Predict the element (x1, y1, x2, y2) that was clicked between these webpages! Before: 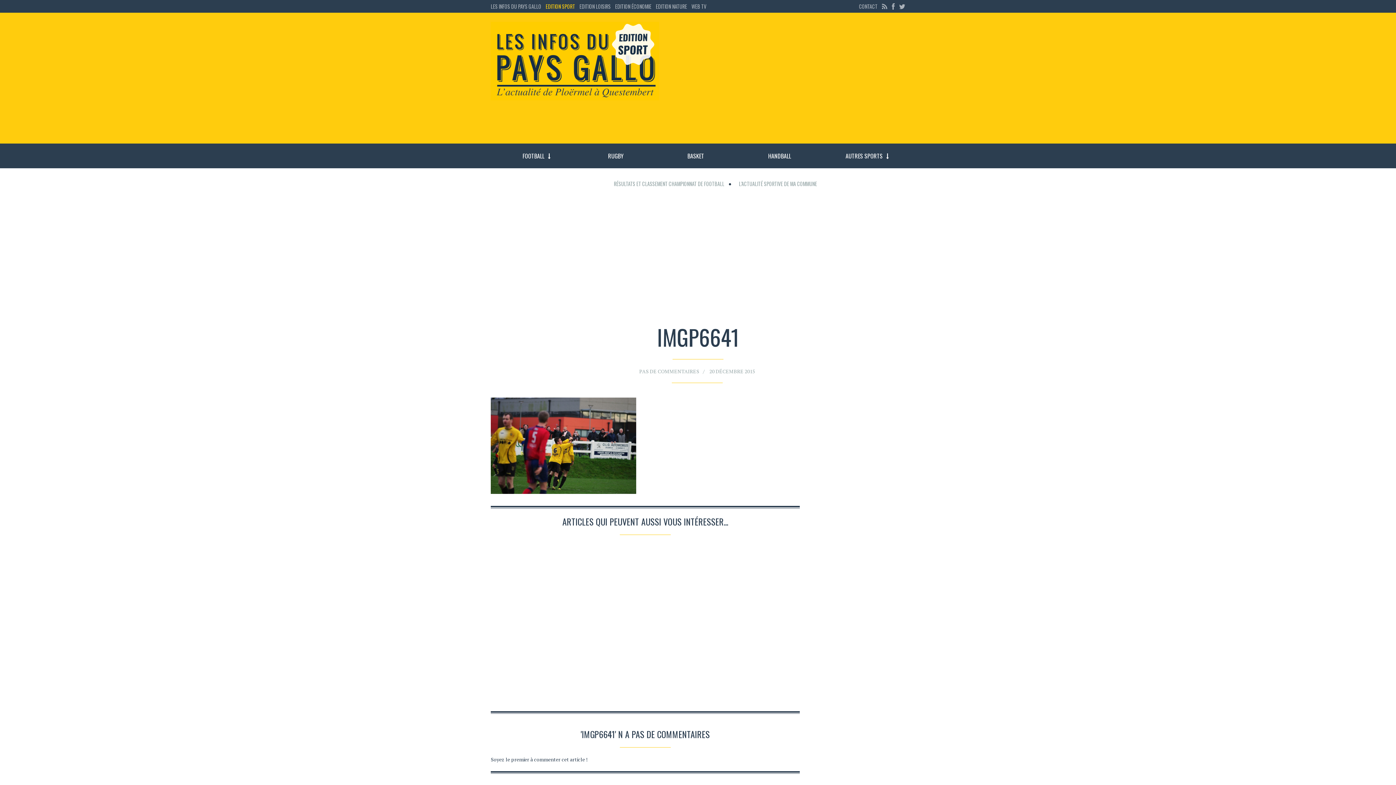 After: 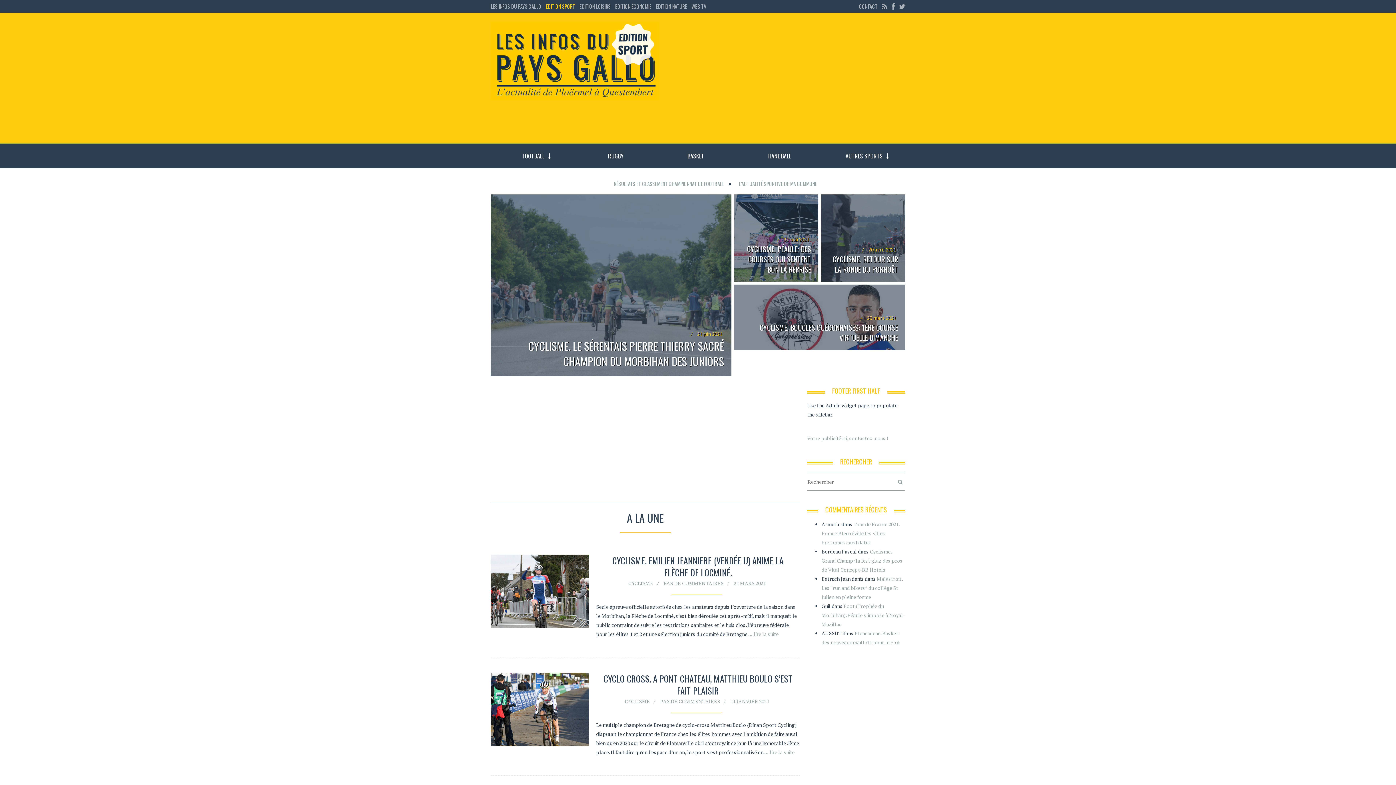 Action: label: EDITION SPORT bbox: (544, 0, 577, 12)